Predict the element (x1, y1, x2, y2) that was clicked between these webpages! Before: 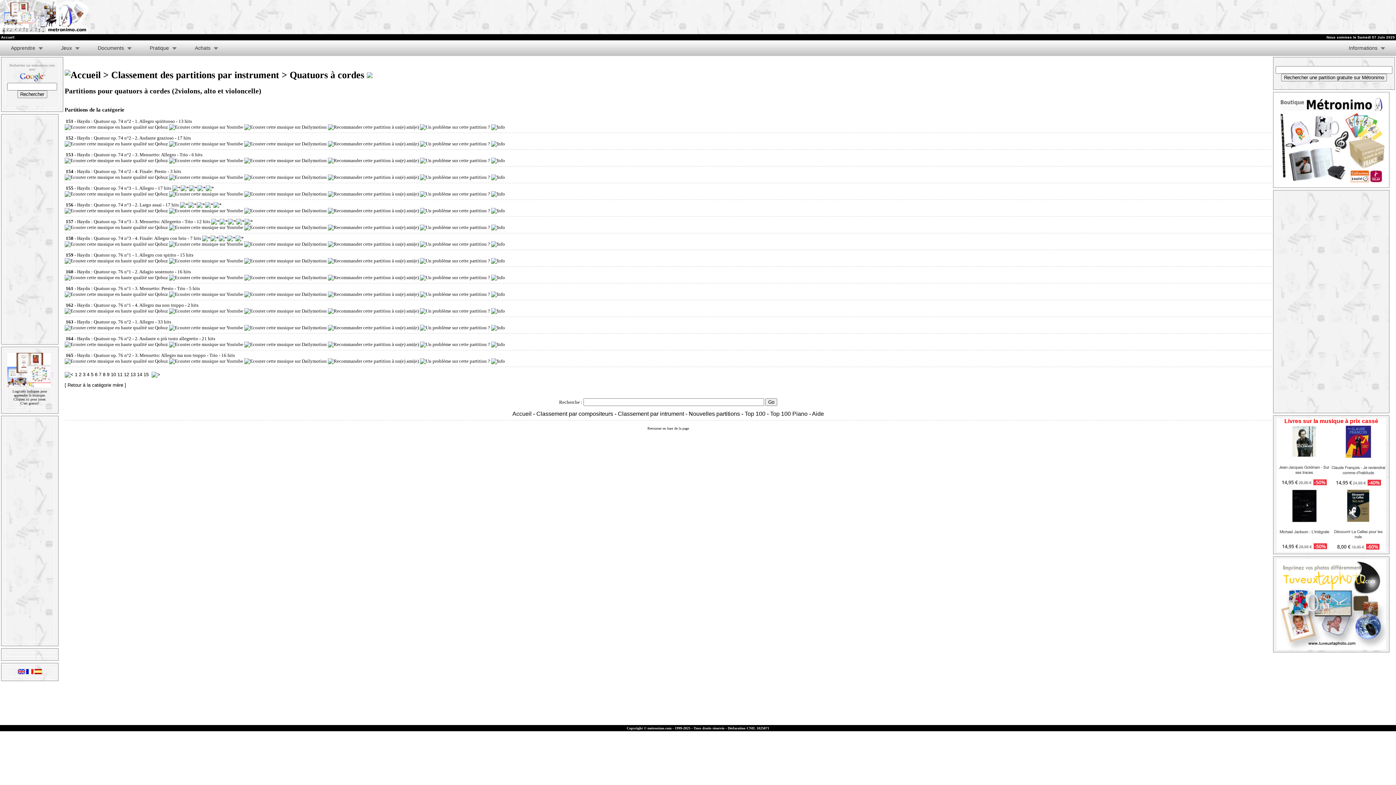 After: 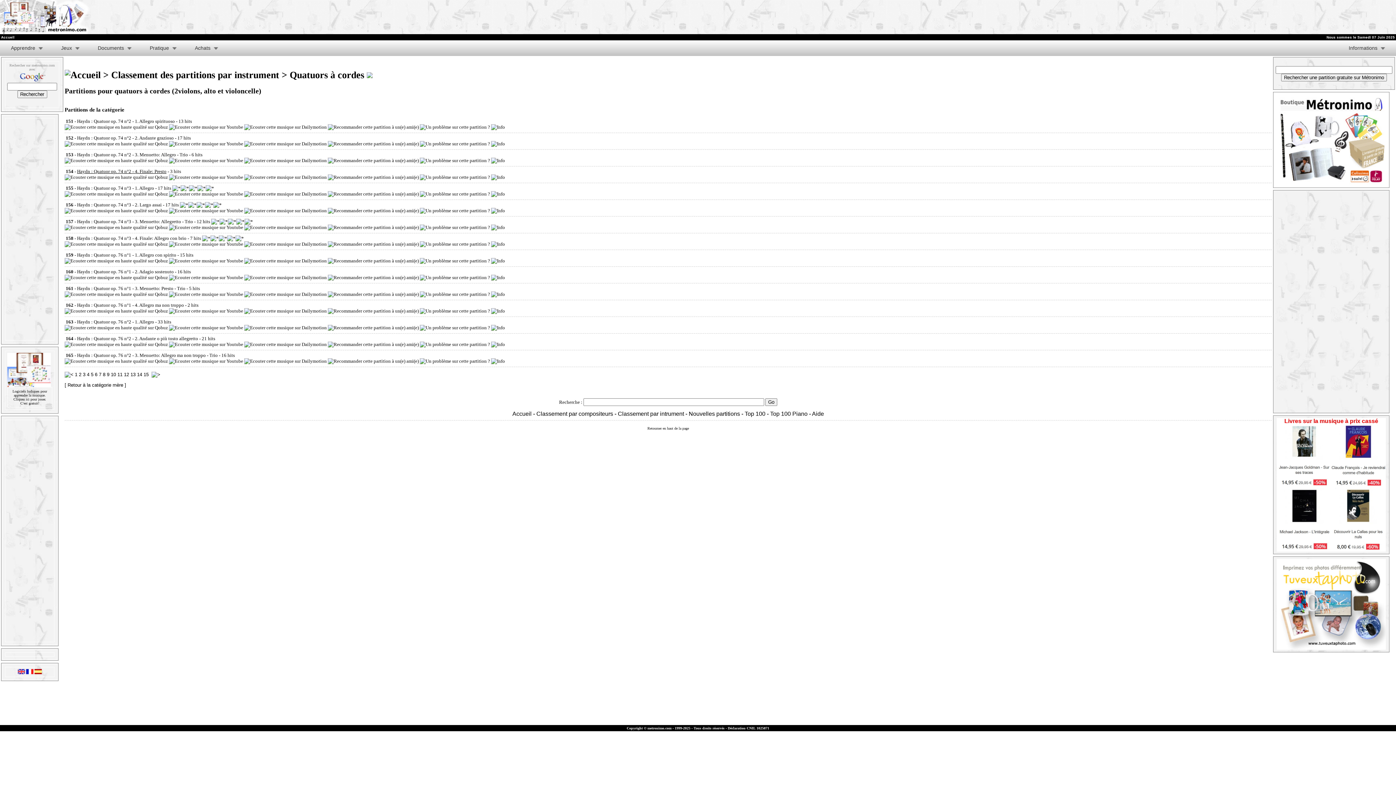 Action: bbox: (77, 168, 166, 174) label: Haydn : Quatuor op. 74 n°2 - 4. Finale: Presto